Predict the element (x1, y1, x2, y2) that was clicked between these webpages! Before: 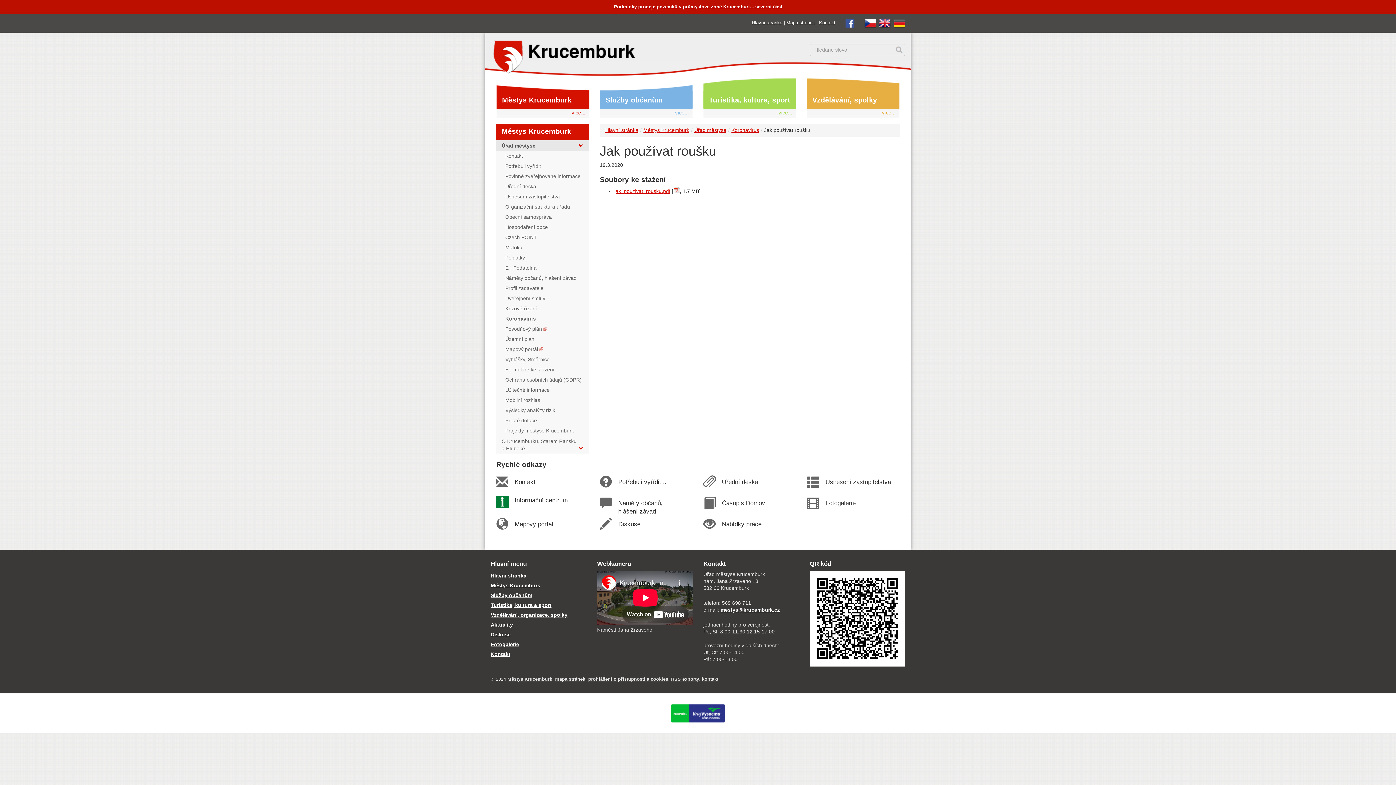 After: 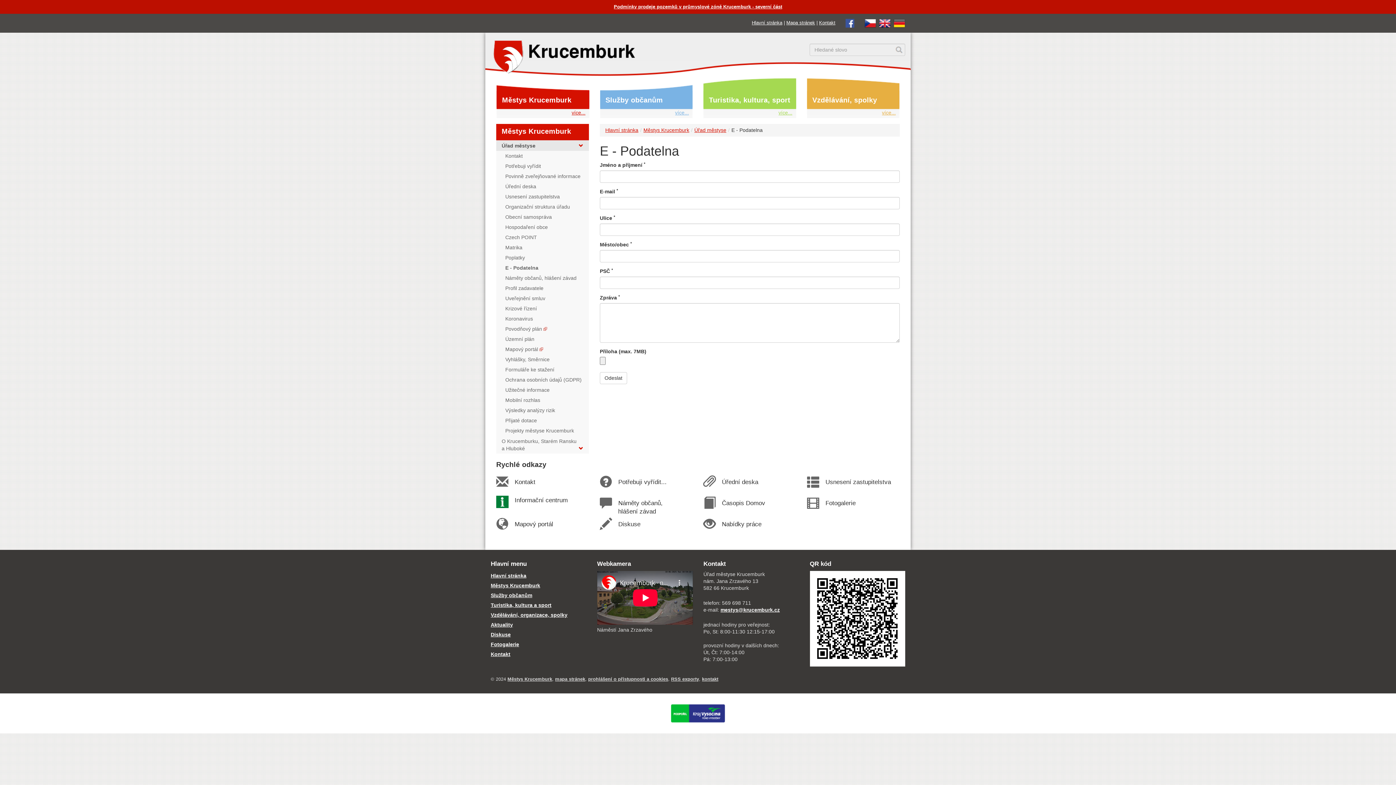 Action: bbox: (496, 262, 589, 273) label: E - Podatelna